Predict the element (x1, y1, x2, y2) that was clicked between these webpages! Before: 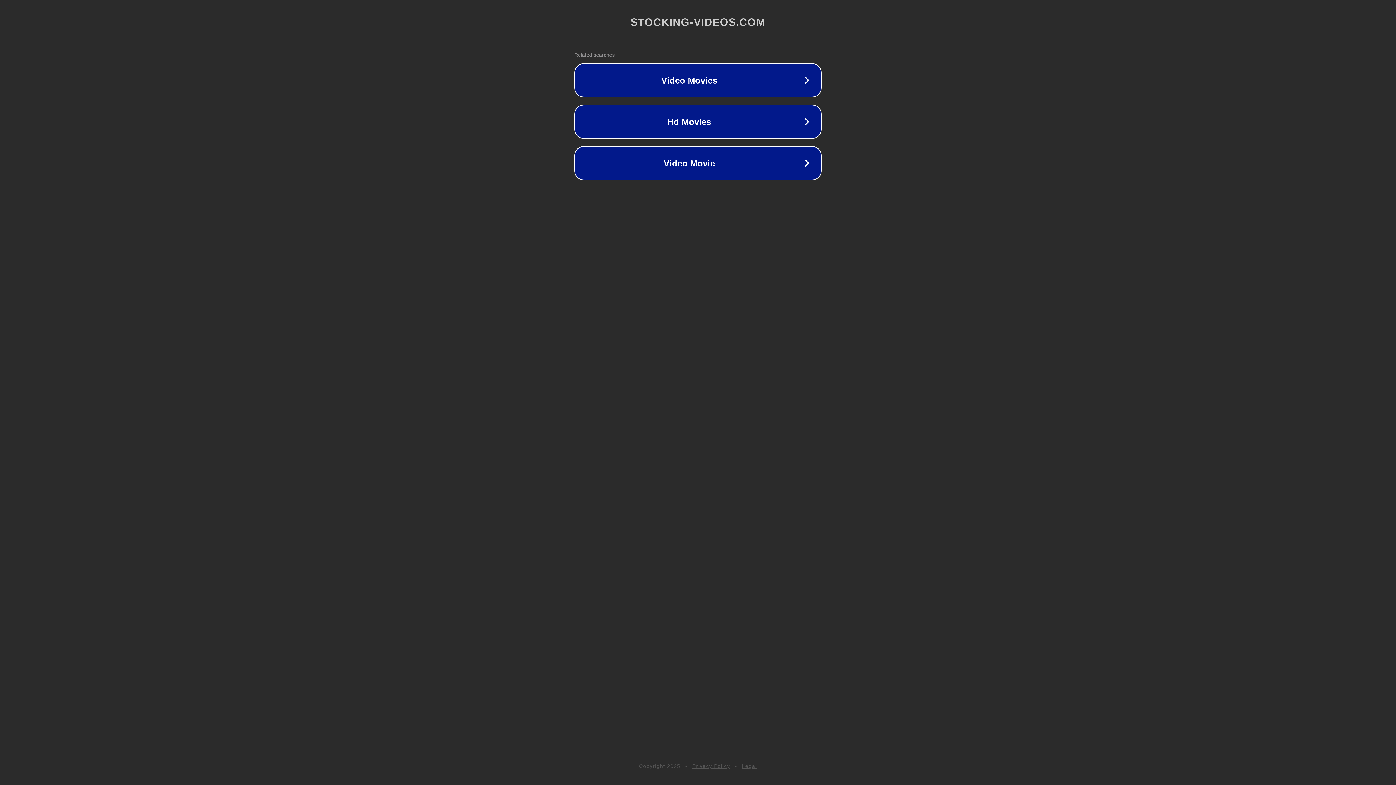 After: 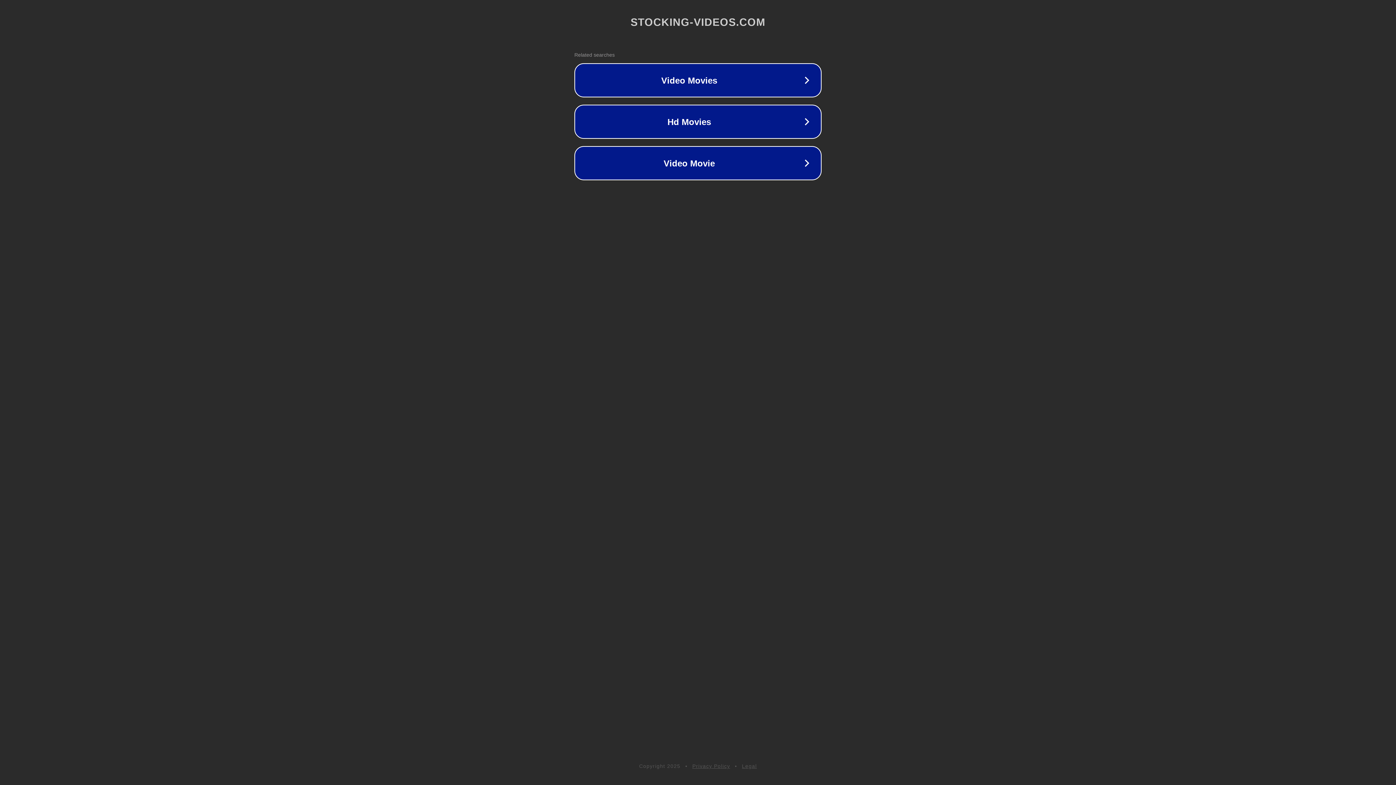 Action: label: Legal bbox: (742, 763, 757, 769)